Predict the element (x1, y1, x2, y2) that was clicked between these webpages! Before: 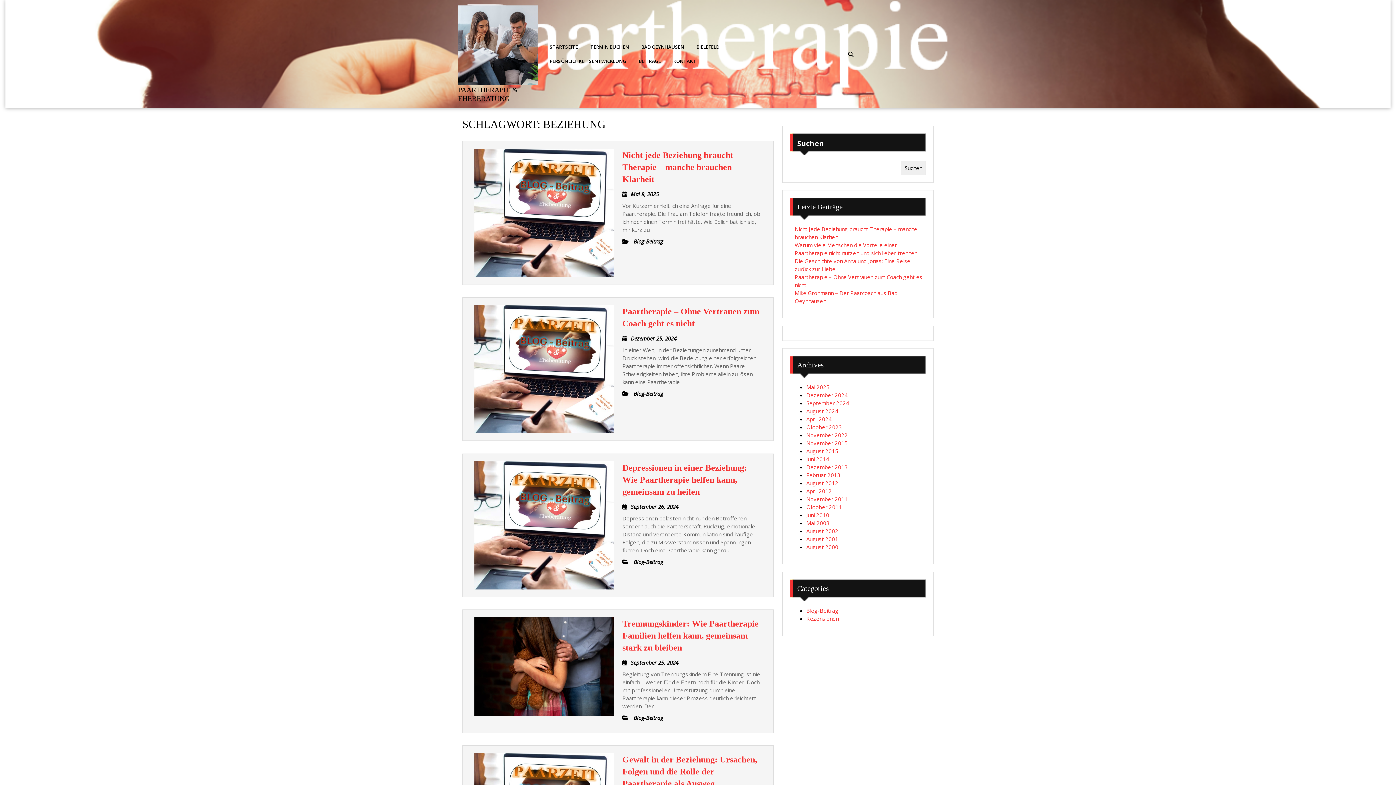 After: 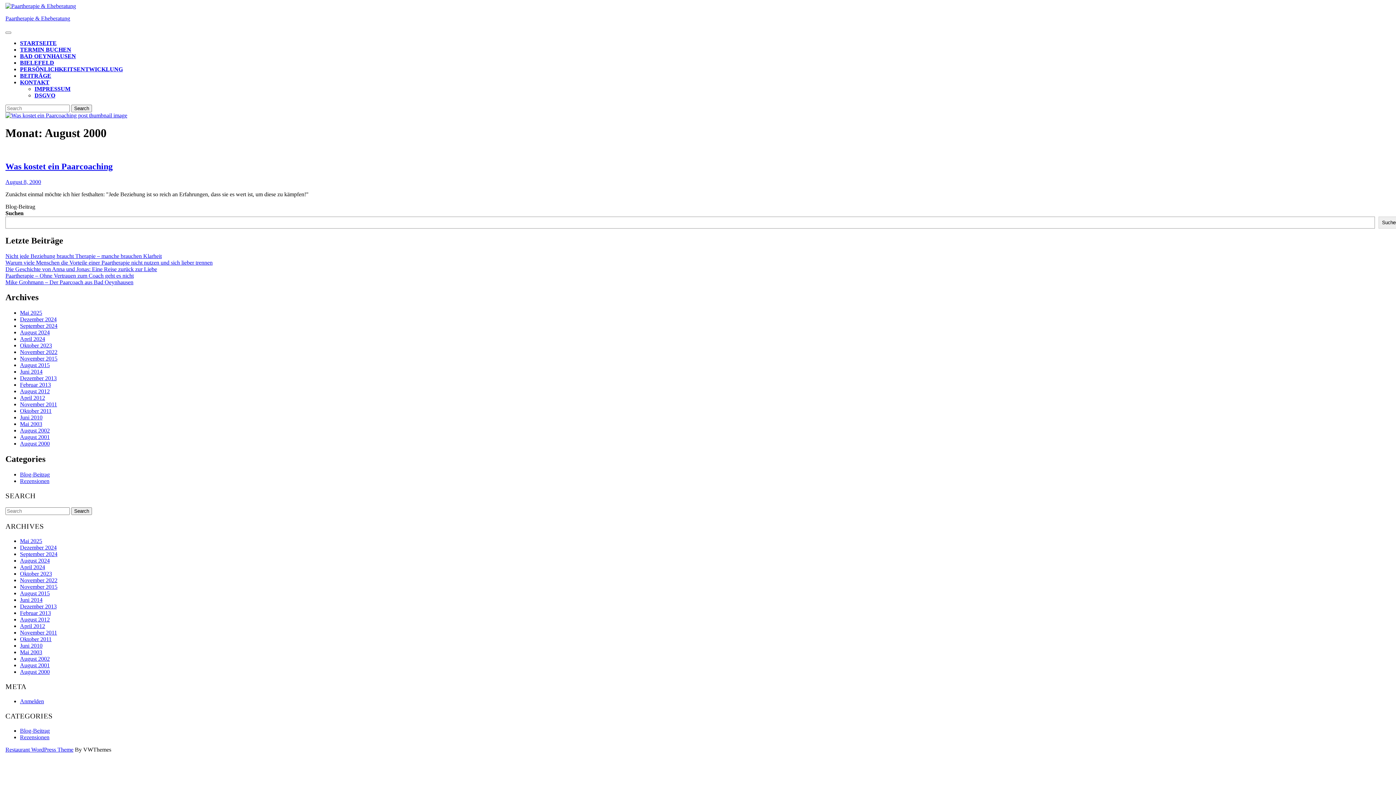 Action: bbox: (806, 543, 838, 550) label: August 2000